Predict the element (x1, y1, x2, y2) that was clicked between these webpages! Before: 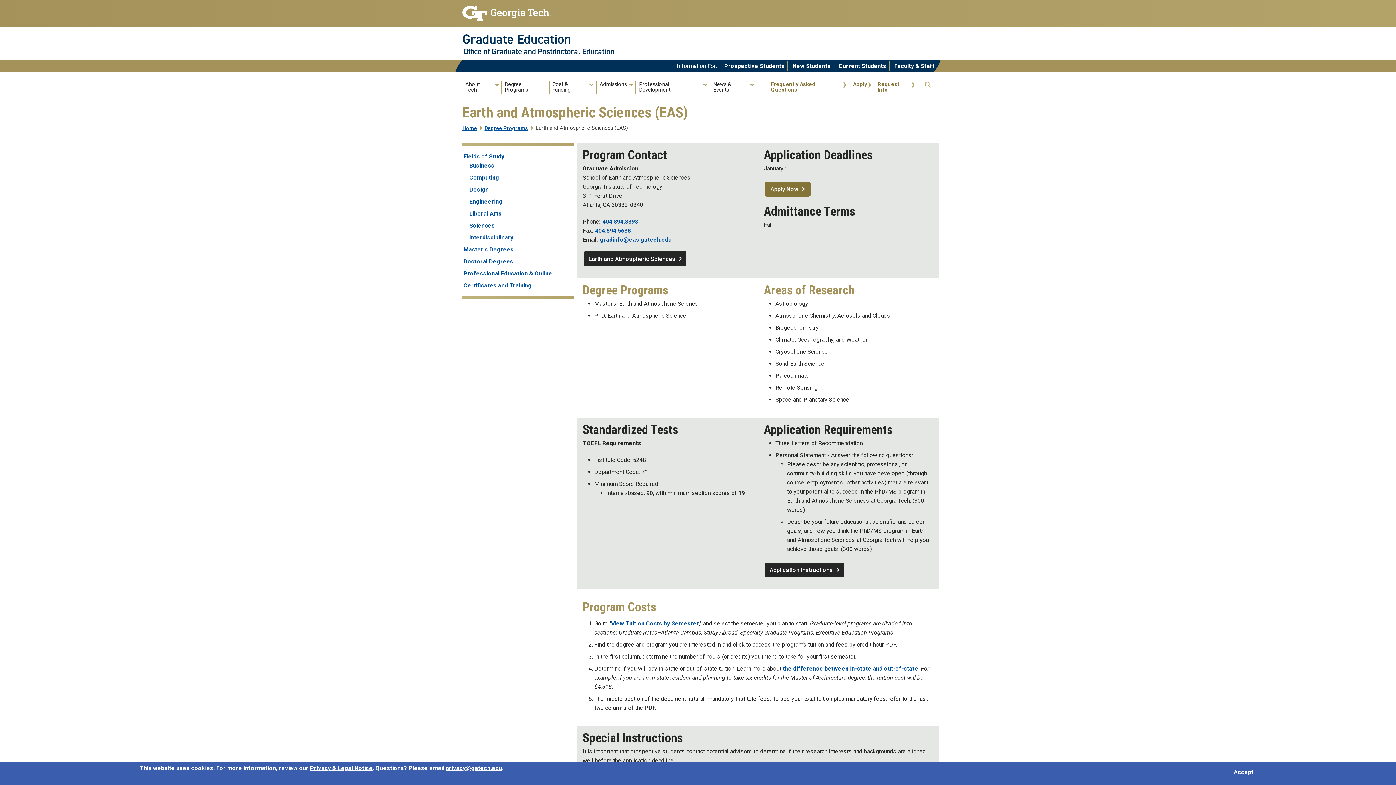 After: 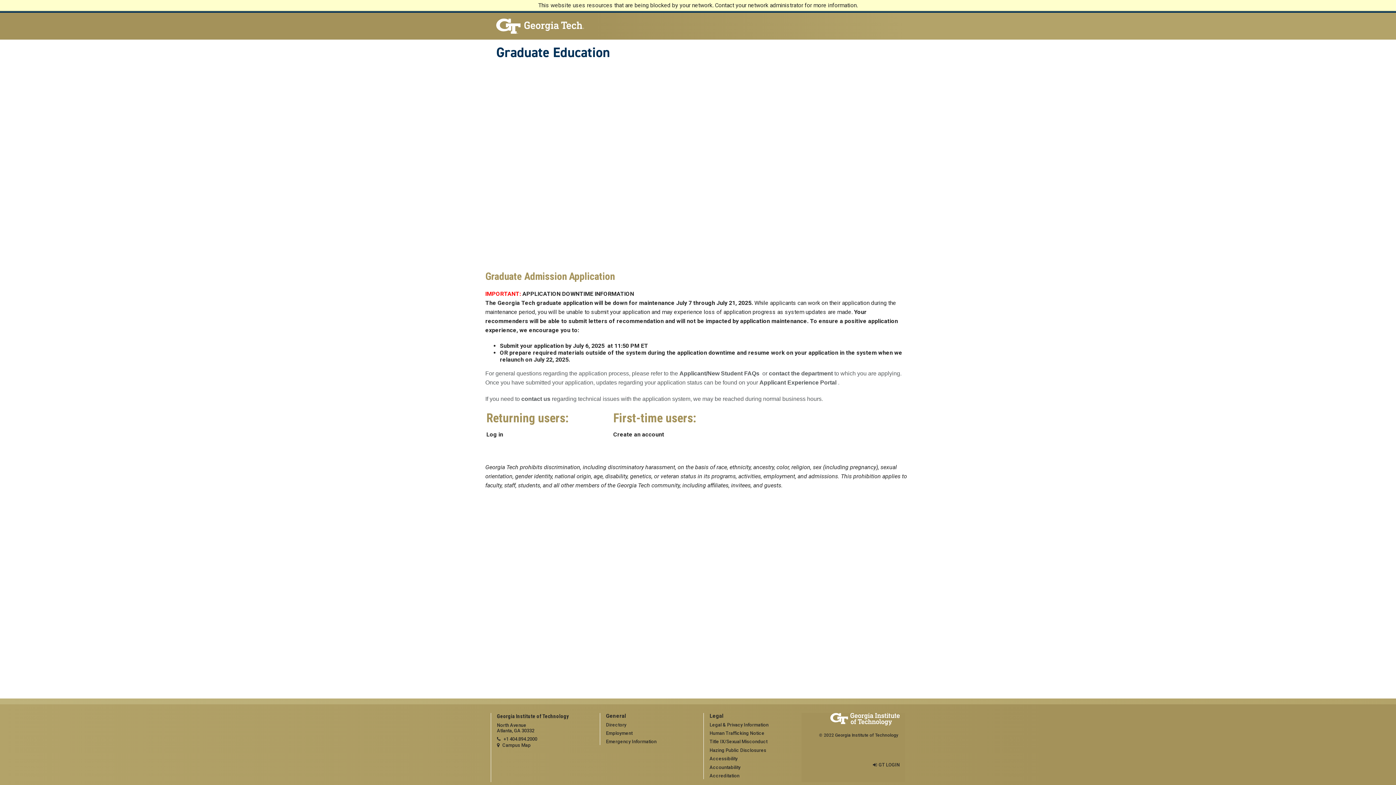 Action: bbox: (764, 181, 811, 196) label: Apply Now